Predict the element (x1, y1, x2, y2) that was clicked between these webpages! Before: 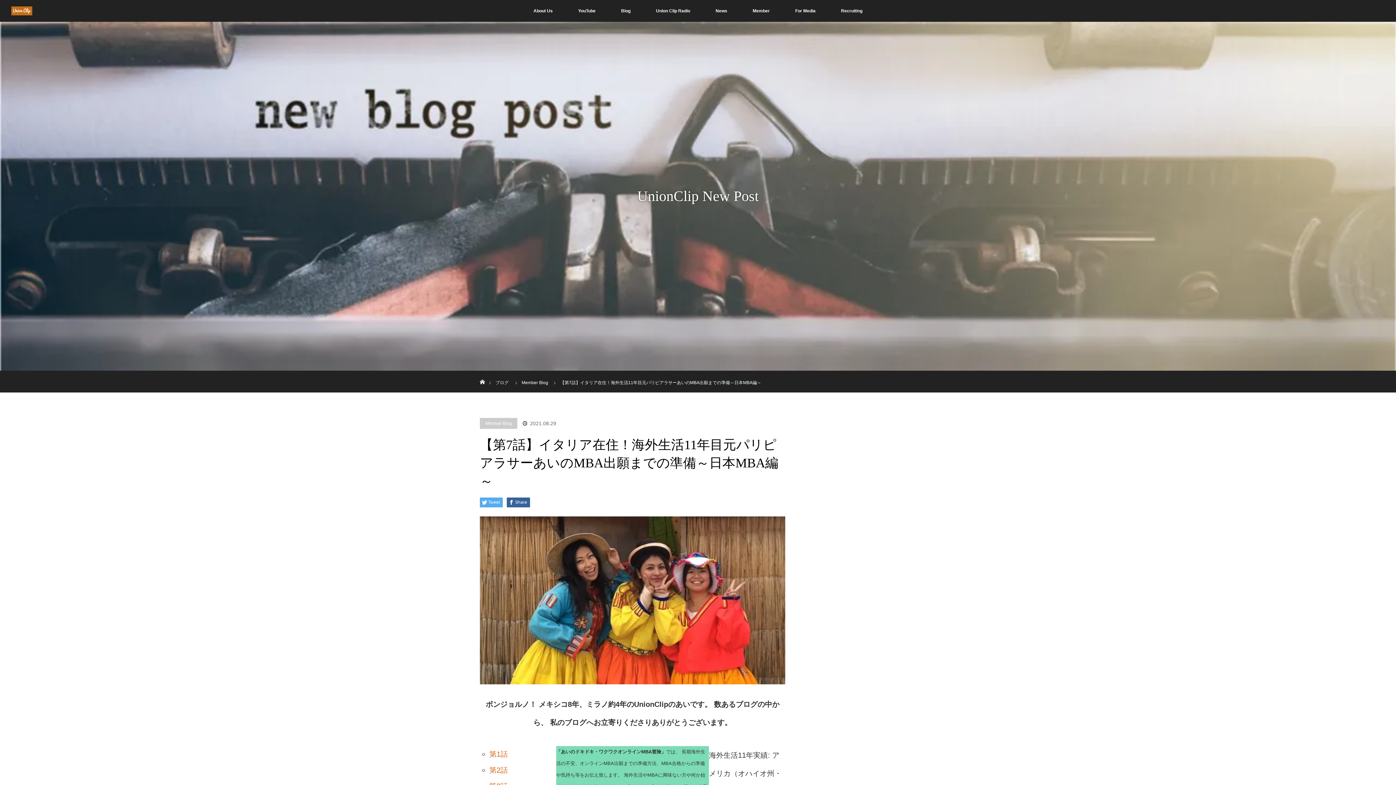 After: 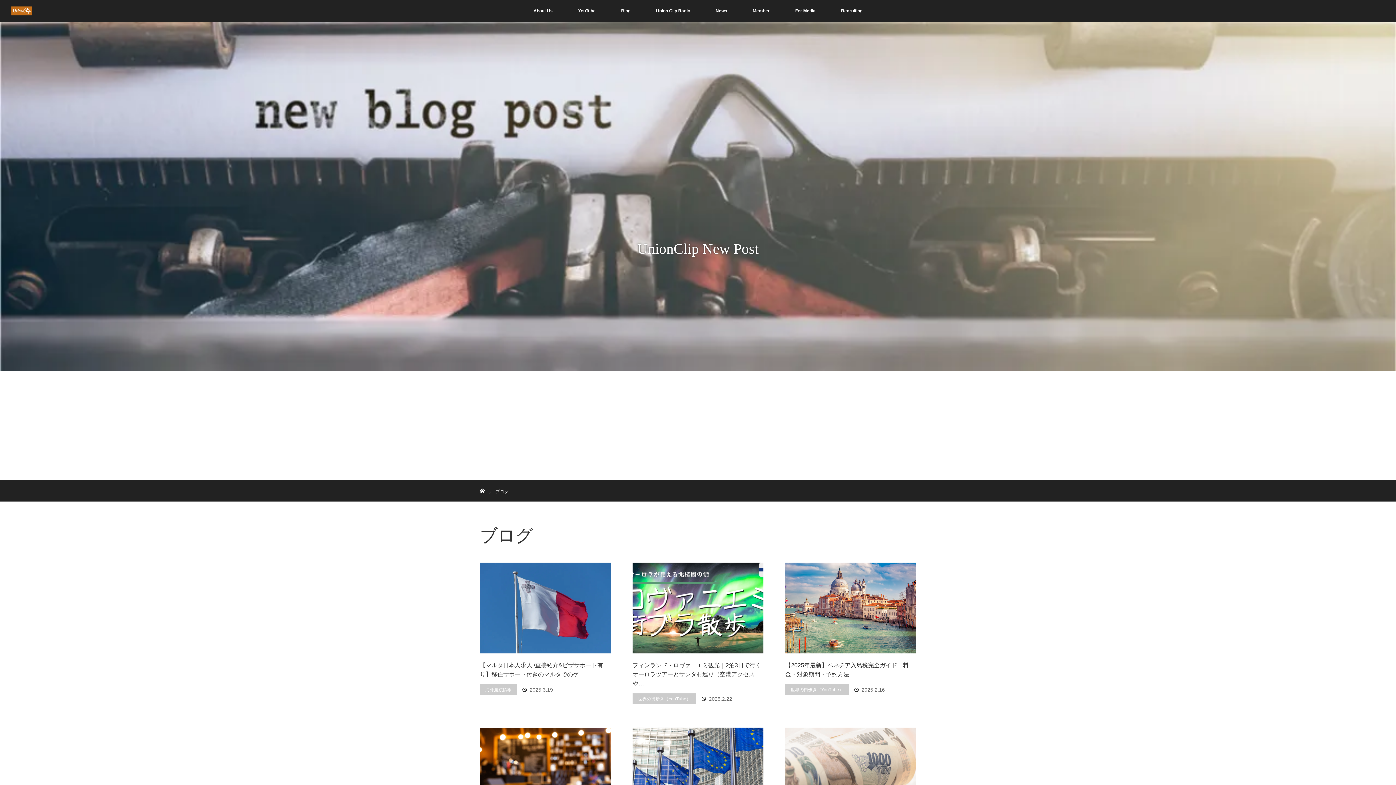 Action: bbox: (495, 380, 508, 385) label: ブログ